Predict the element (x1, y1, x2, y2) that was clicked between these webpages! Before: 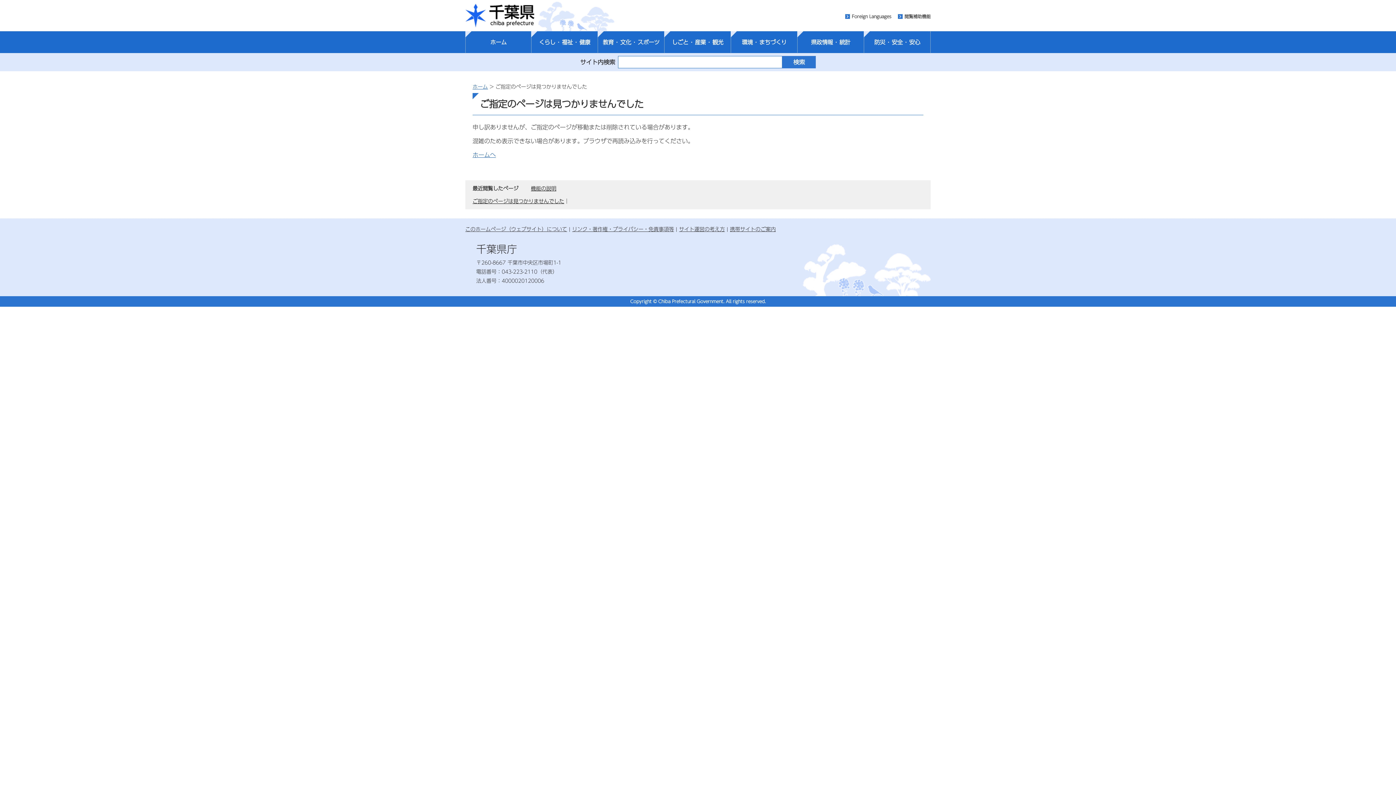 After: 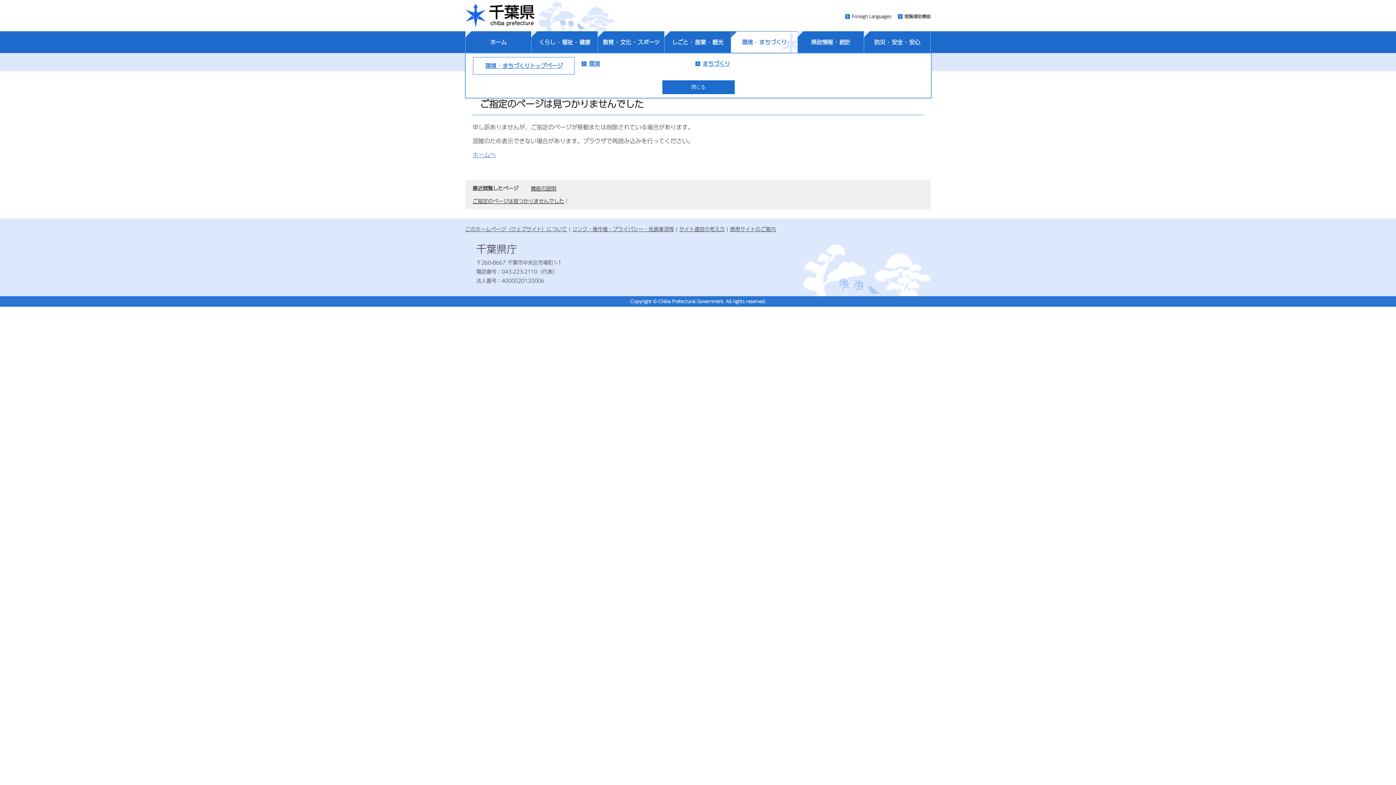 Action: label: 環境 ･ まちづくり bbox: (731, 31, 797, 52)